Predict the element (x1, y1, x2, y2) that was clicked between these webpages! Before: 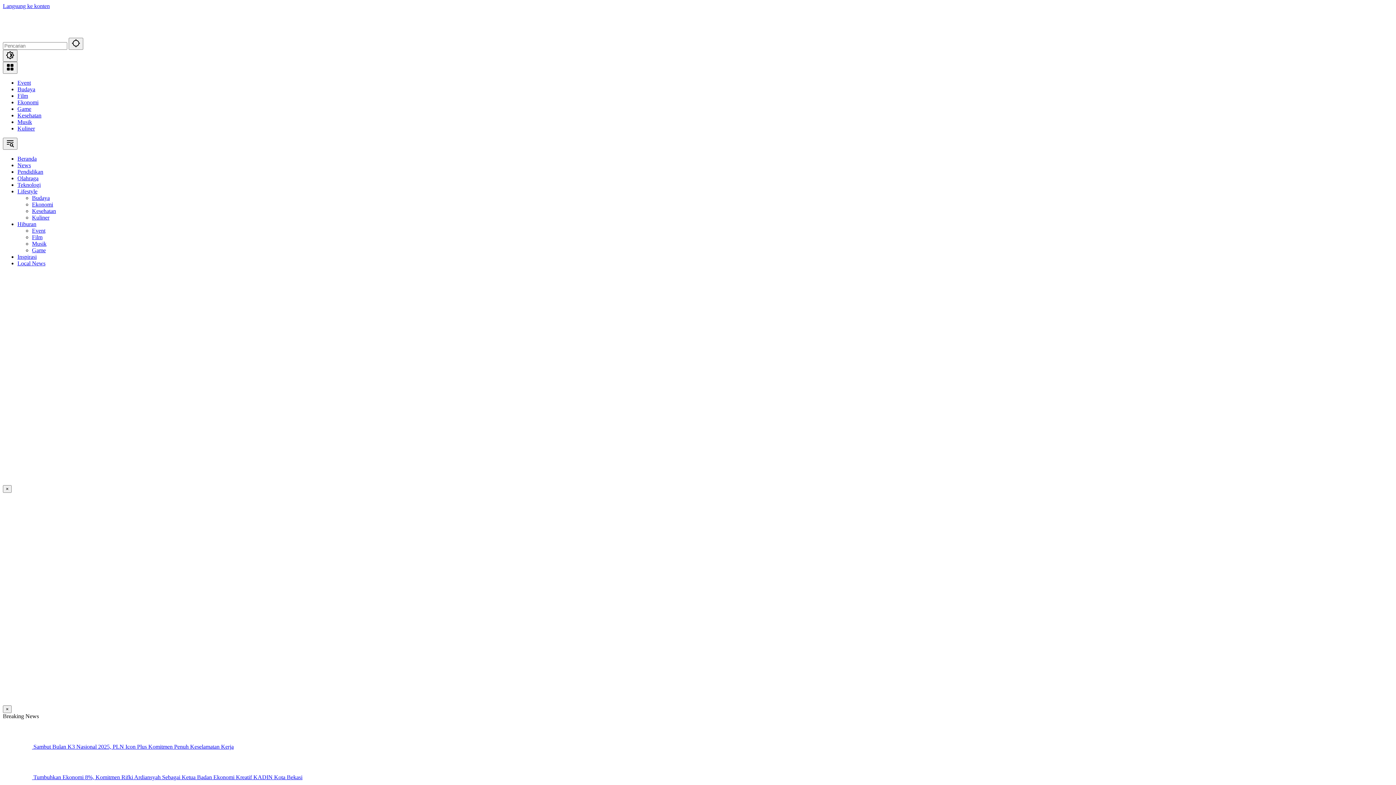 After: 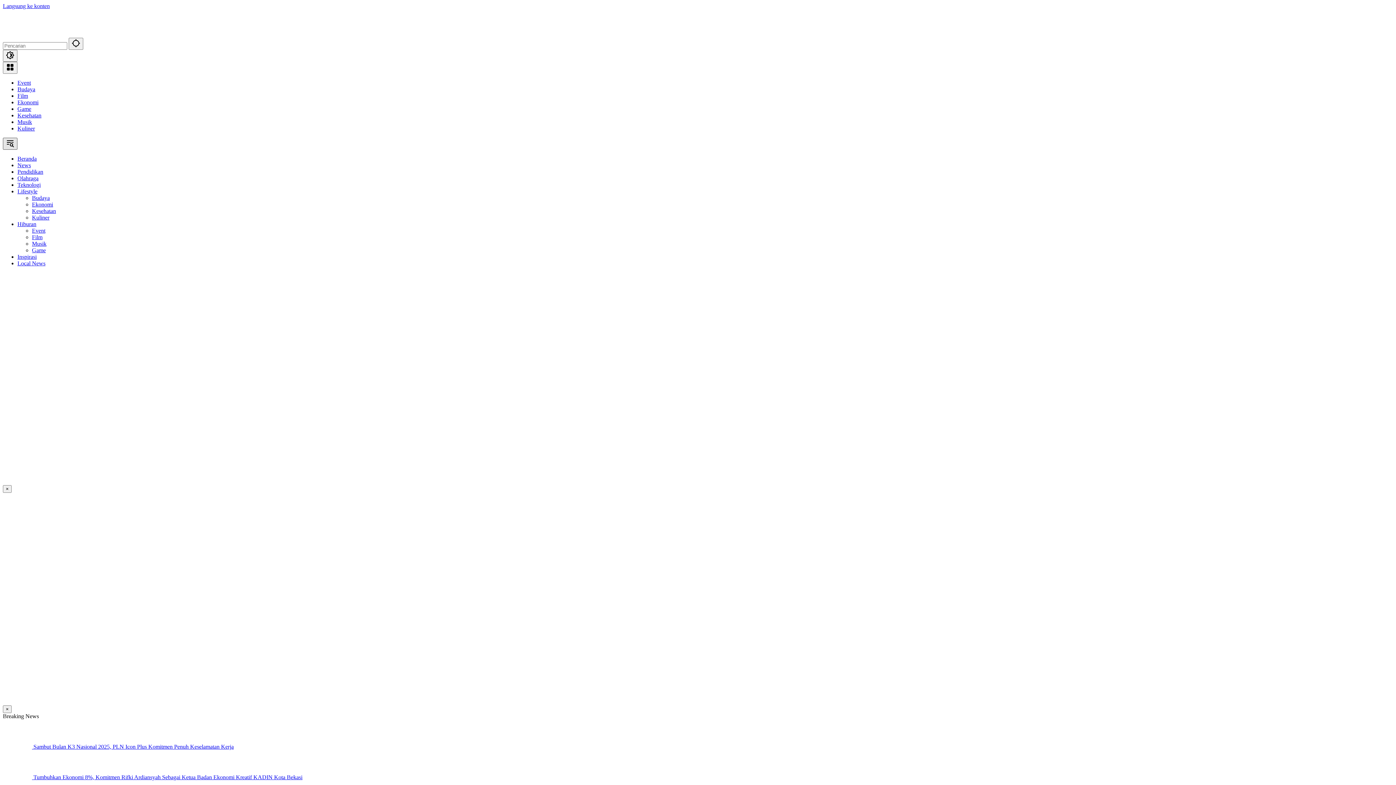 Action: label: Menu bbox: (2, 137, 17, 149)